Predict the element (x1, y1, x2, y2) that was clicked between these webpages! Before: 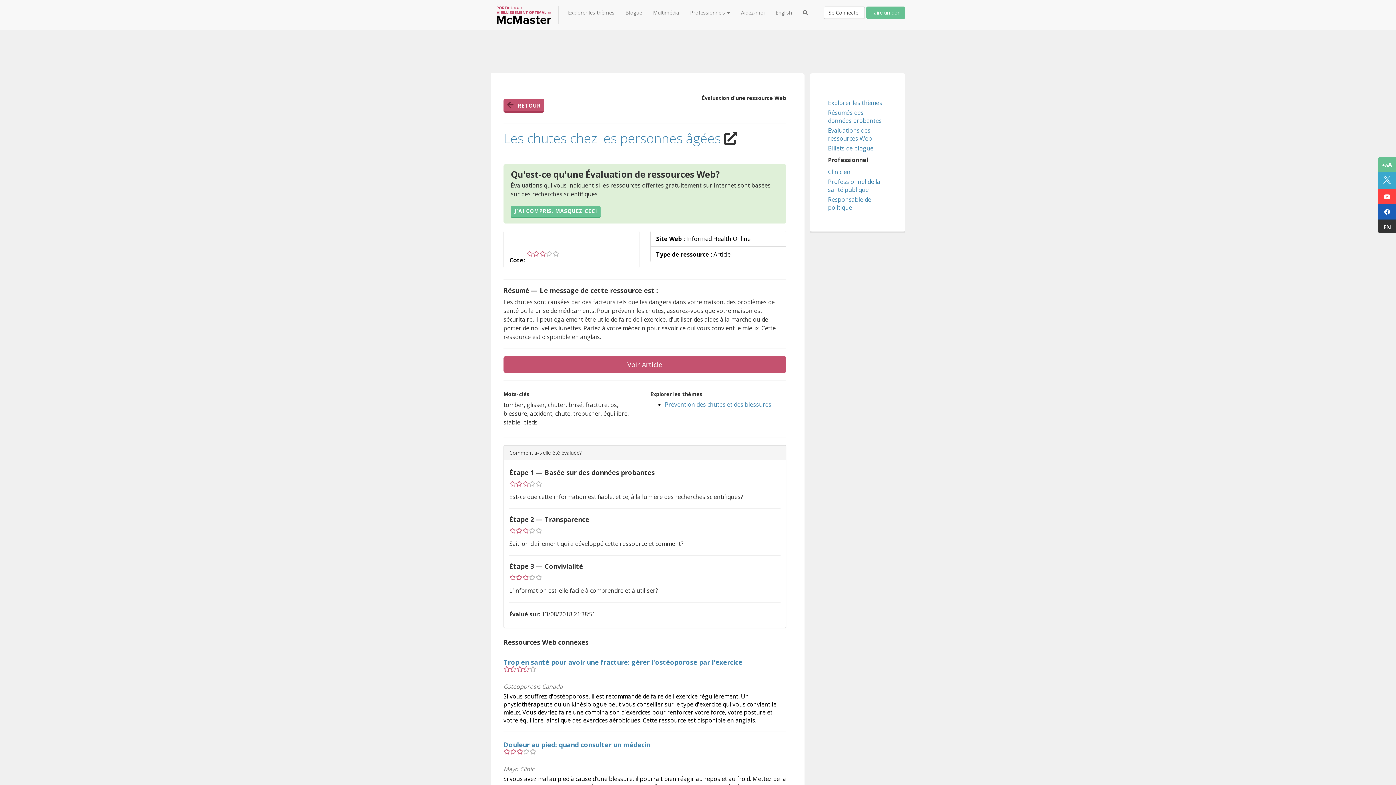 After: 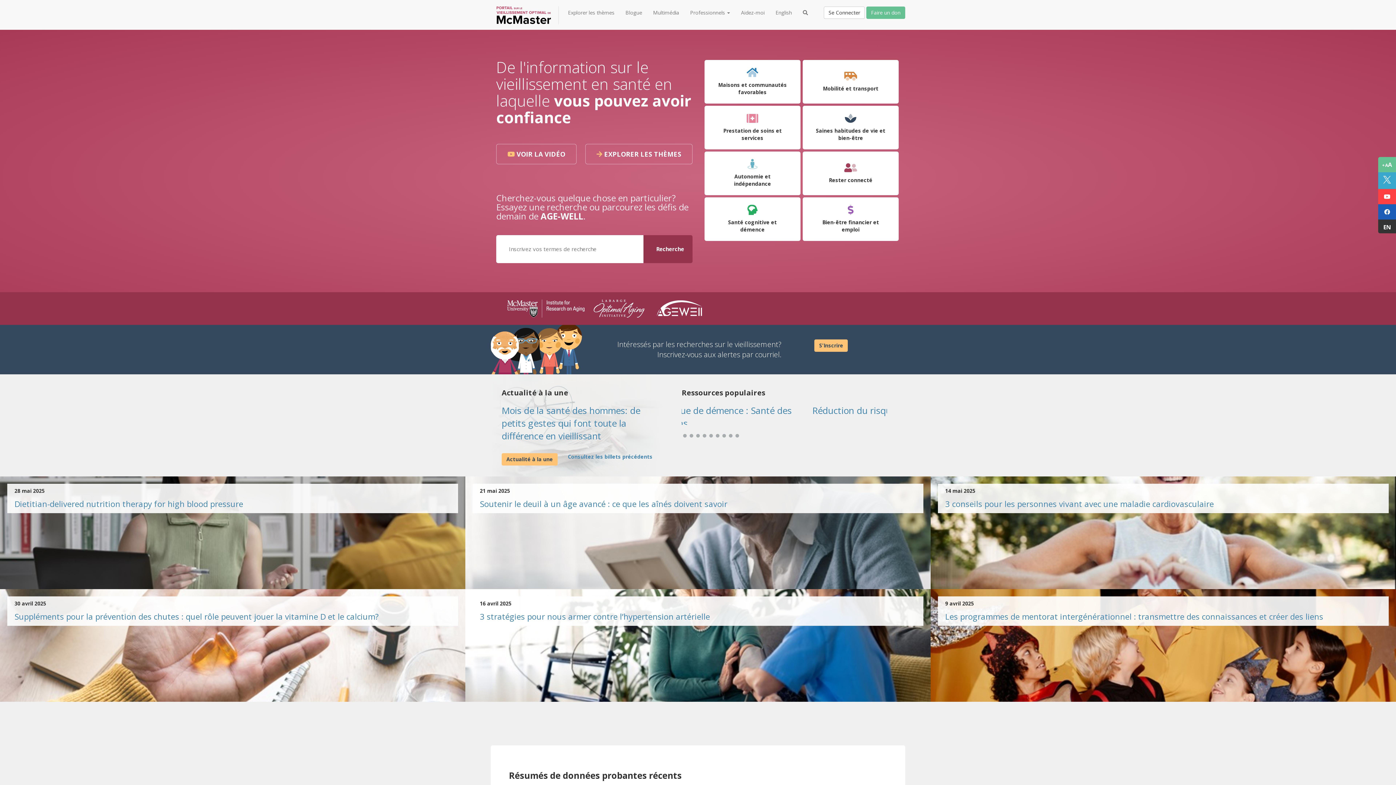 Action: bbox: (496, 6, 559, 24)